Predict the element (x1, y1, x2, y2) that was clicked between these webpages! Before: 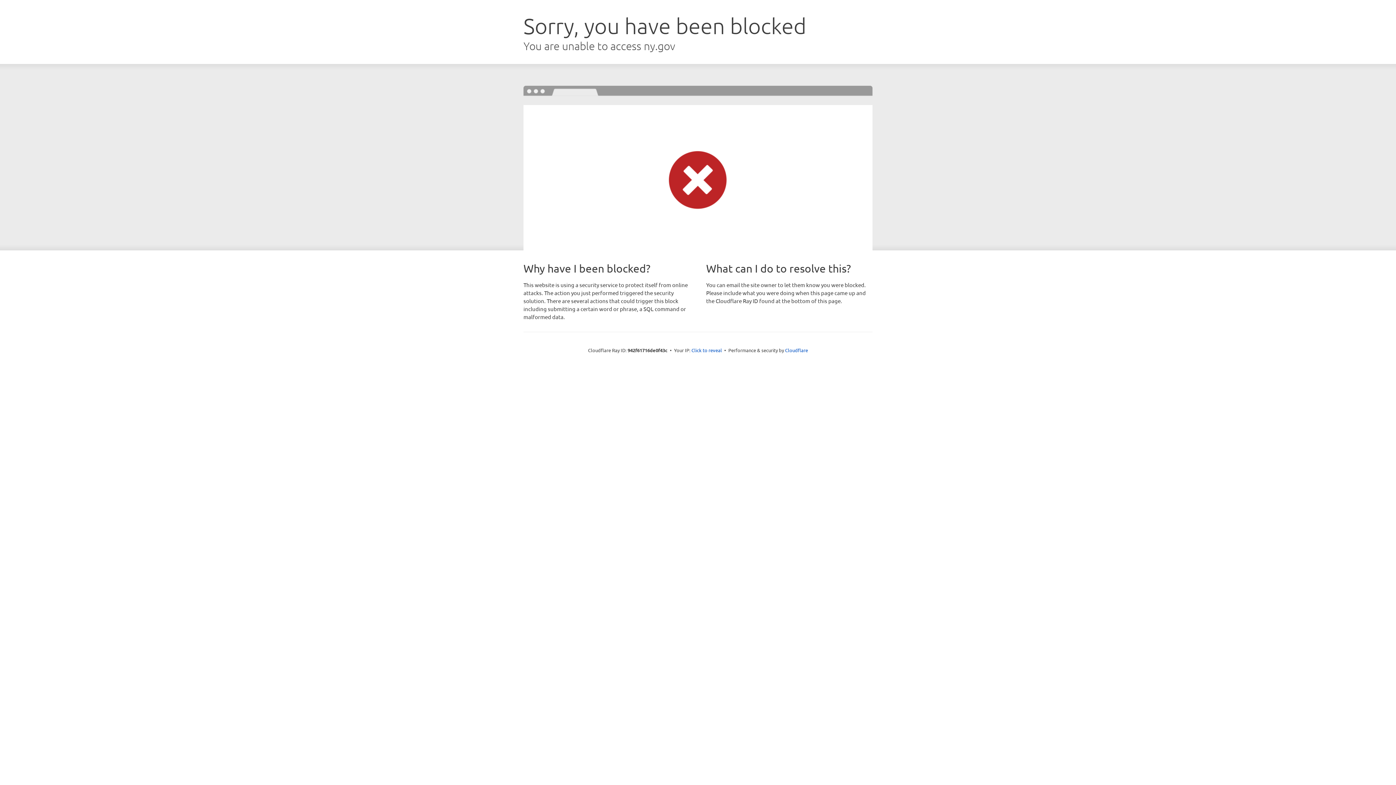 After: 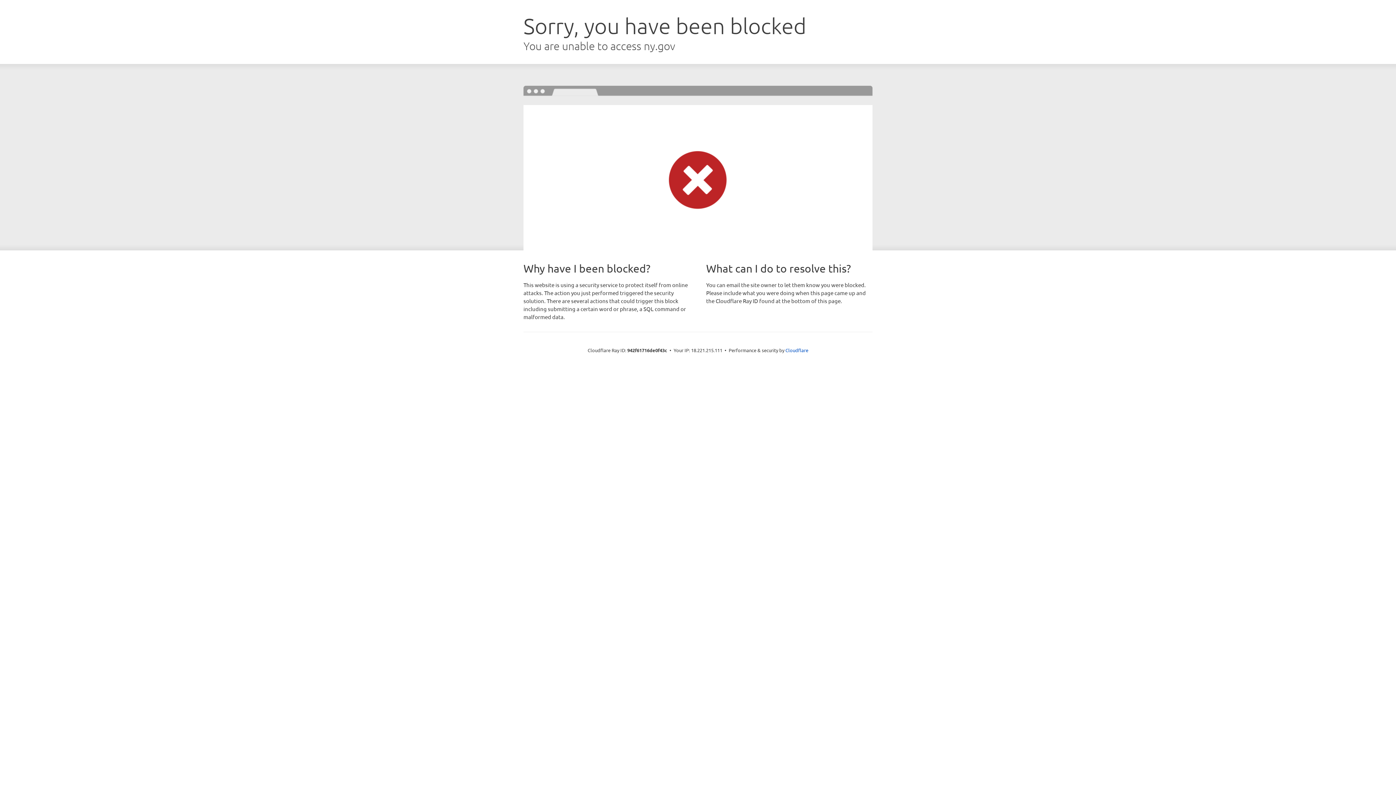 Action: label: Click to reveal bbox: (691, 346, 722, 353)